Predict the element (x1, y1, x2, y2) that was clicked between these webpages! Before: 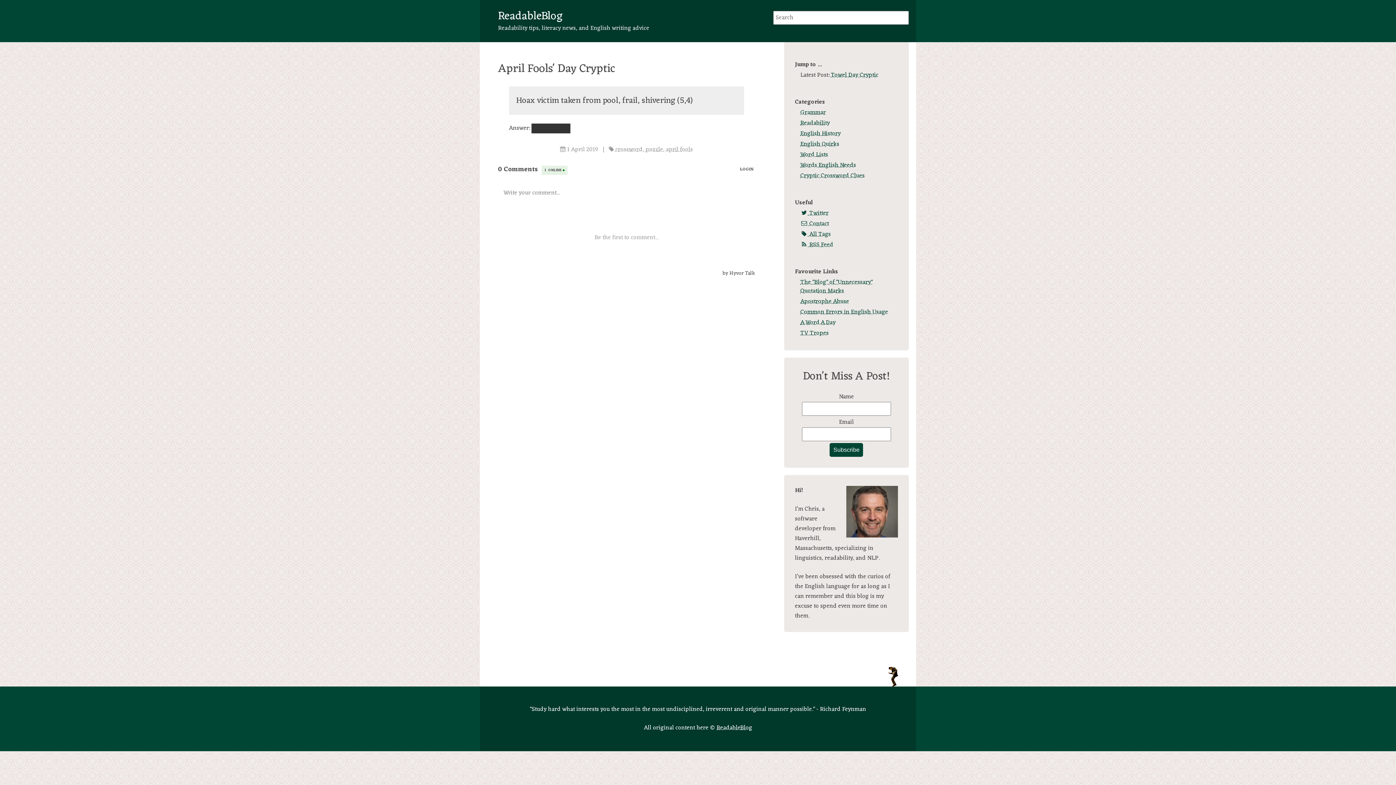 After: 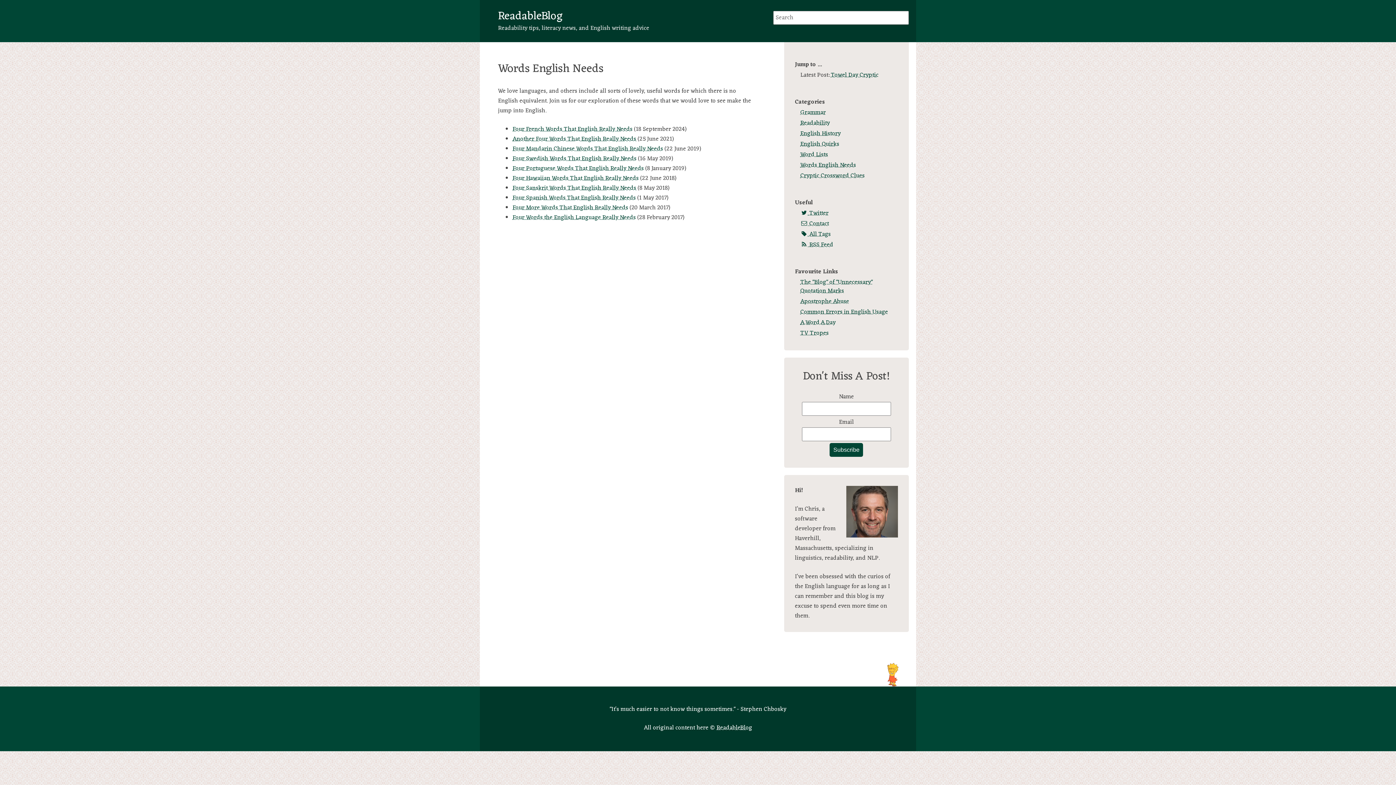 Action: label: Words English Needs bbox: (800, 160, 856, 170)